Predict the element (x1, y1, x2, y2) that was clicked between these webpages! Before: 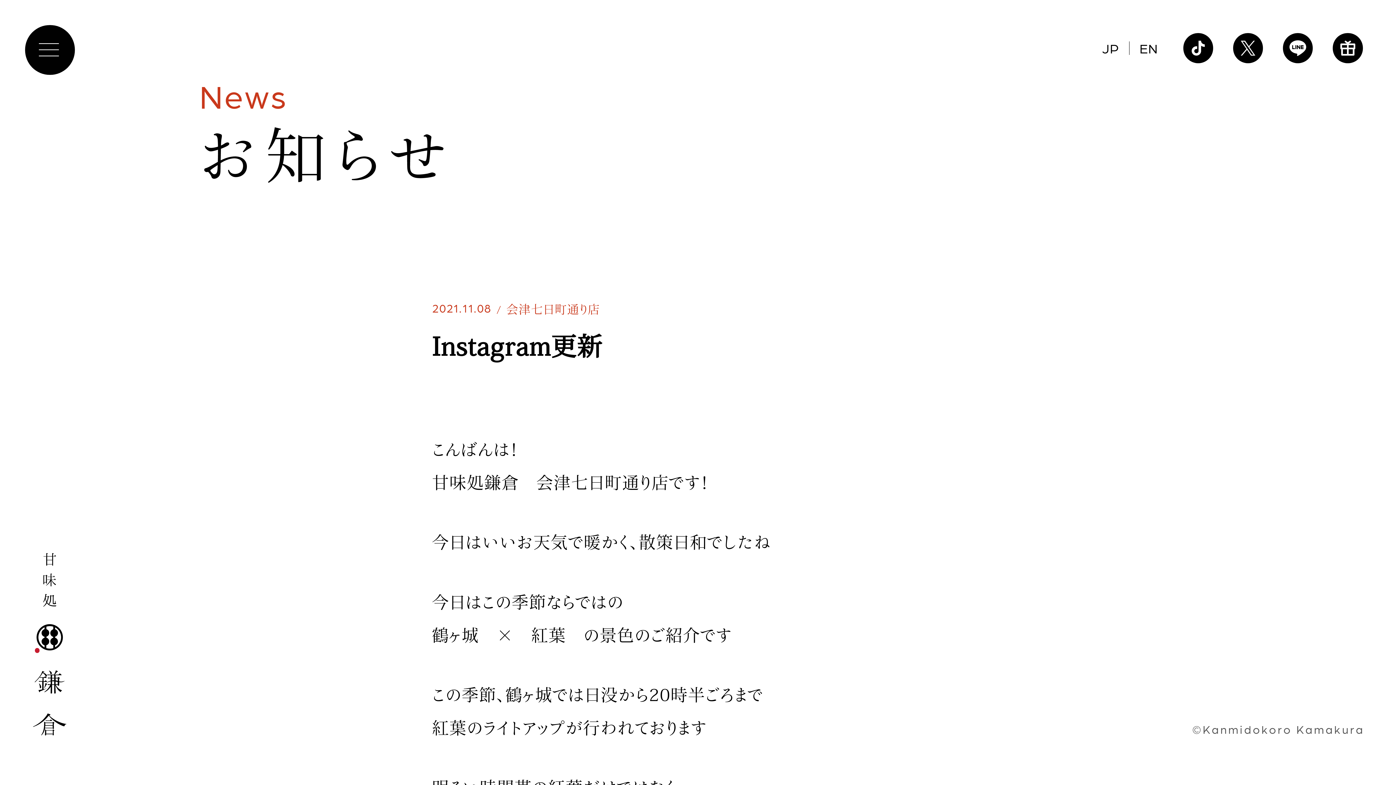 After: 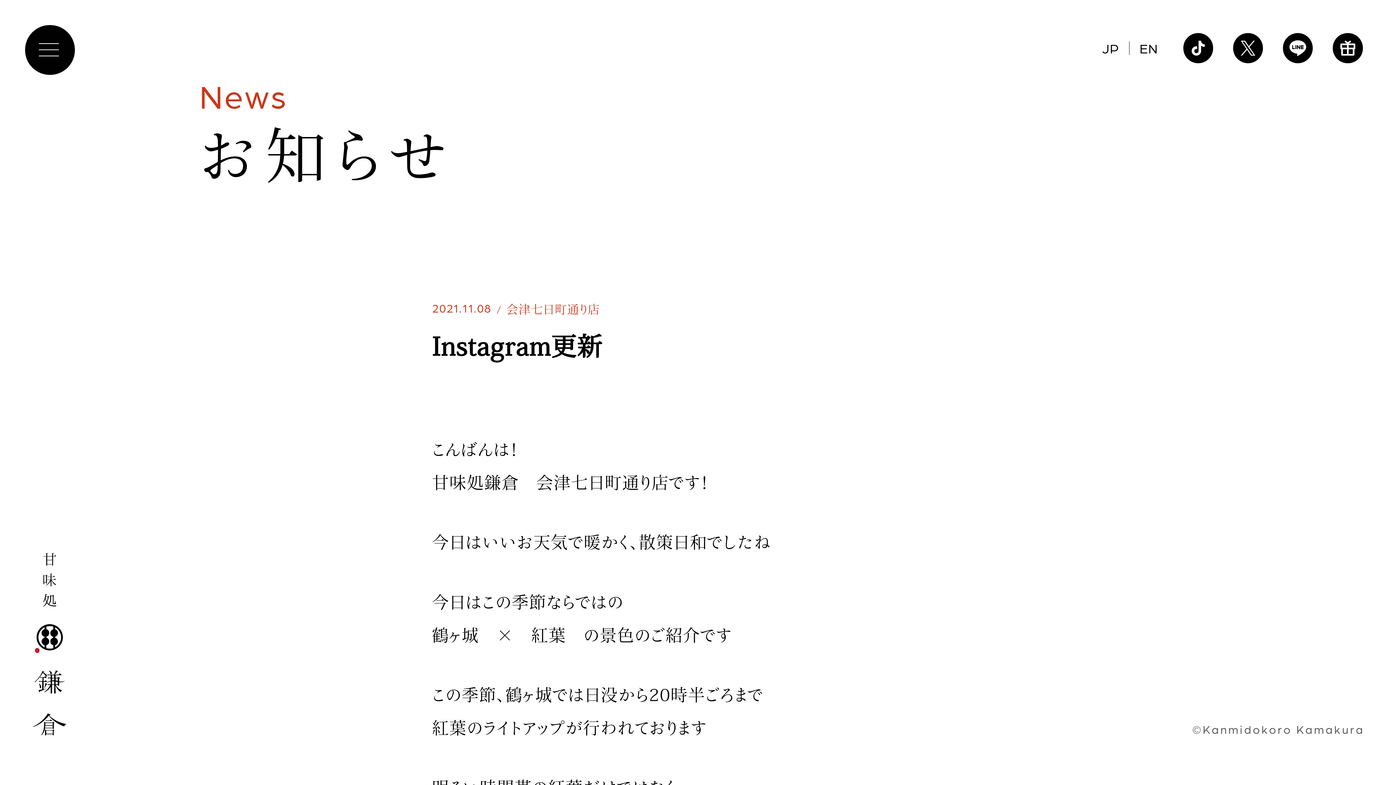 Action: bbox: (1333, 33, 1363, 63)